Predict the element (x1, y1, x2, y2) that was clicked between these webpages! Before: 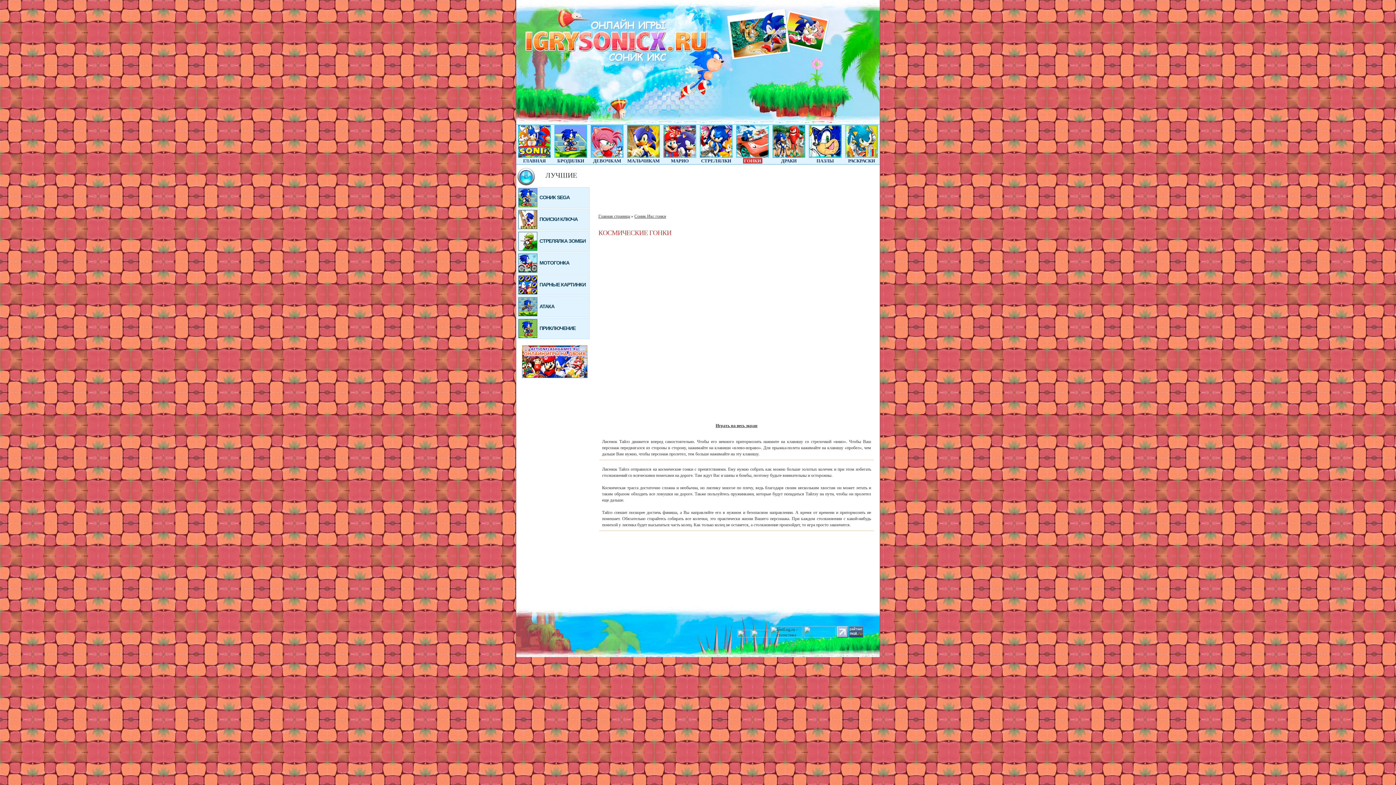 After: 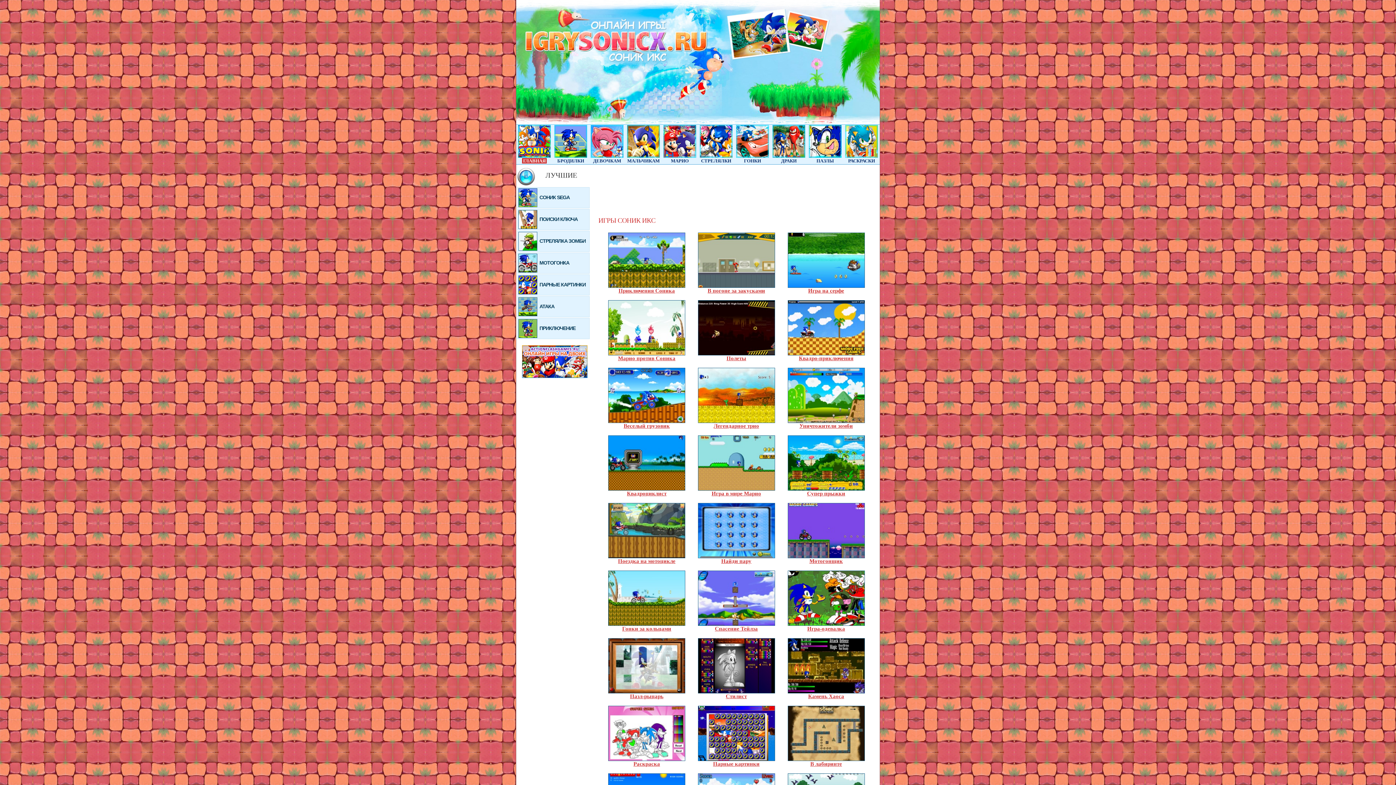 Action: bbox: (598, 213, 630, 218) label: Главная страница